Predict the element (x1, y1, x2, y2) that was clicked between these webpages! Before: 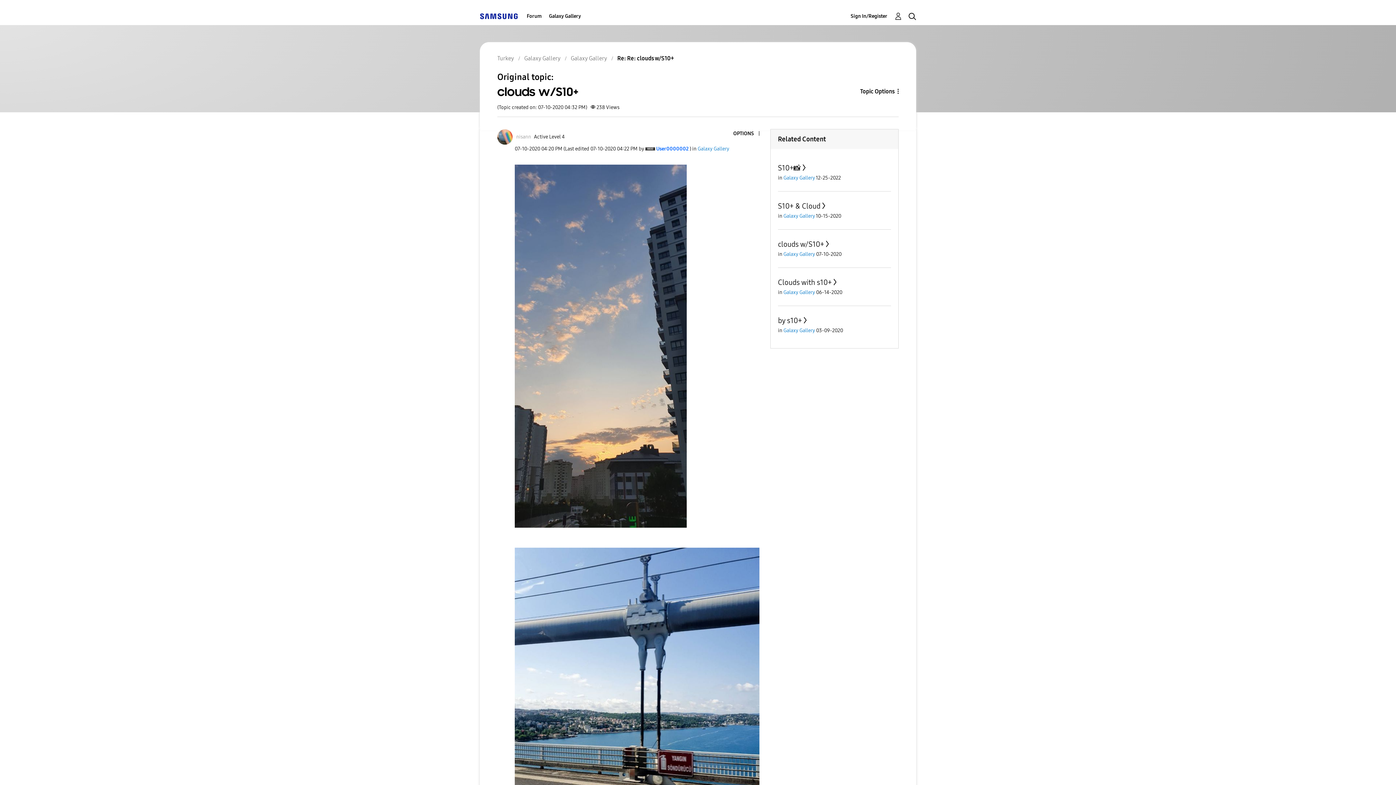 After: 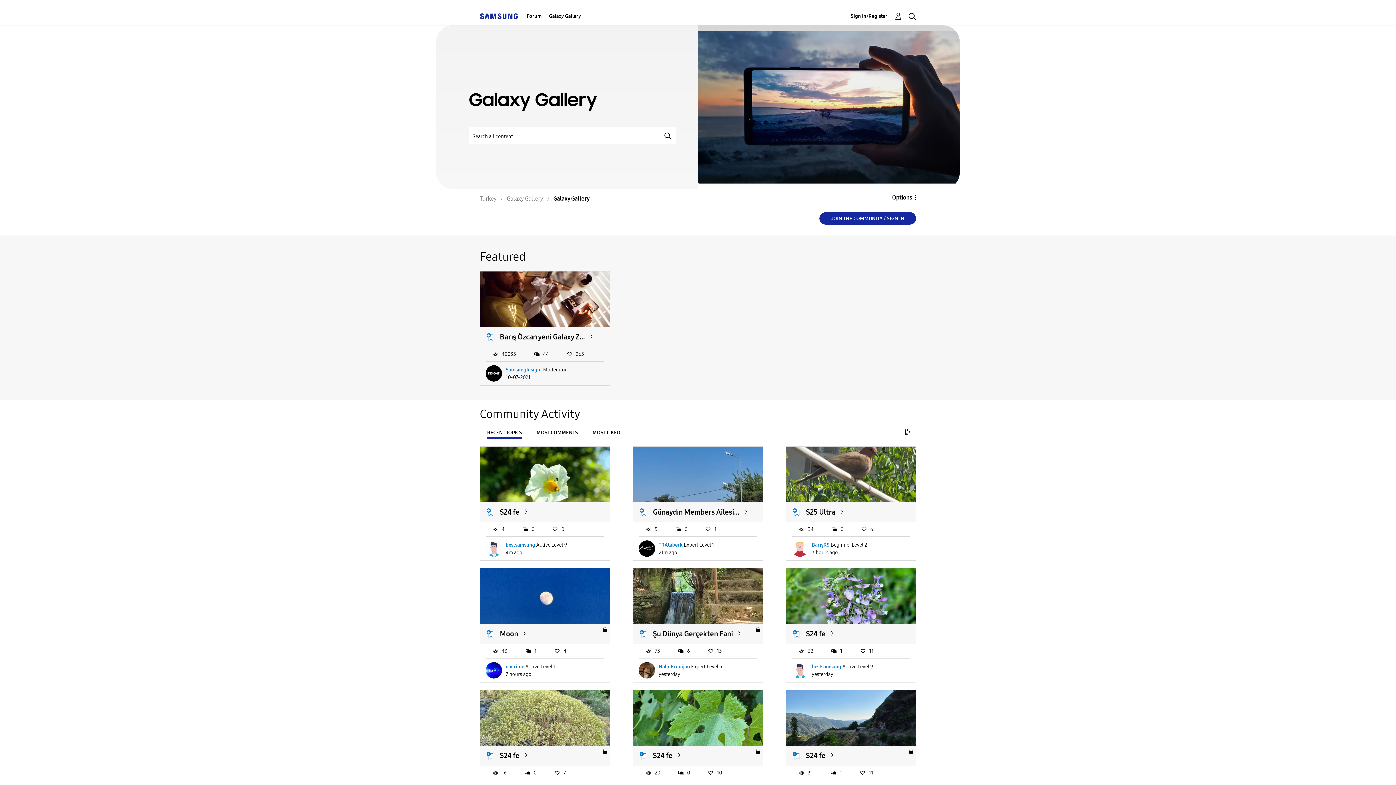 Action: bbox: (783, 327, 815, 333) label: Galaxy Gallery